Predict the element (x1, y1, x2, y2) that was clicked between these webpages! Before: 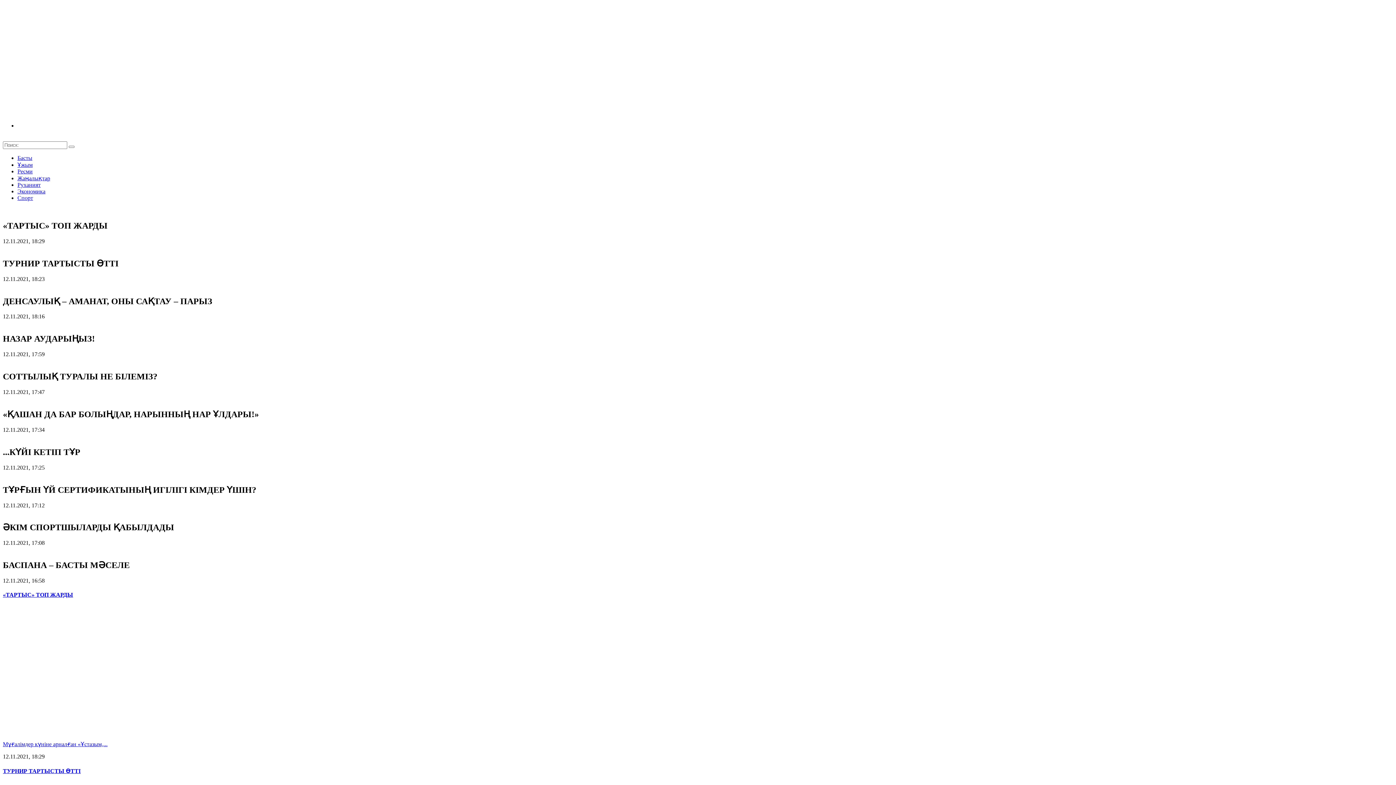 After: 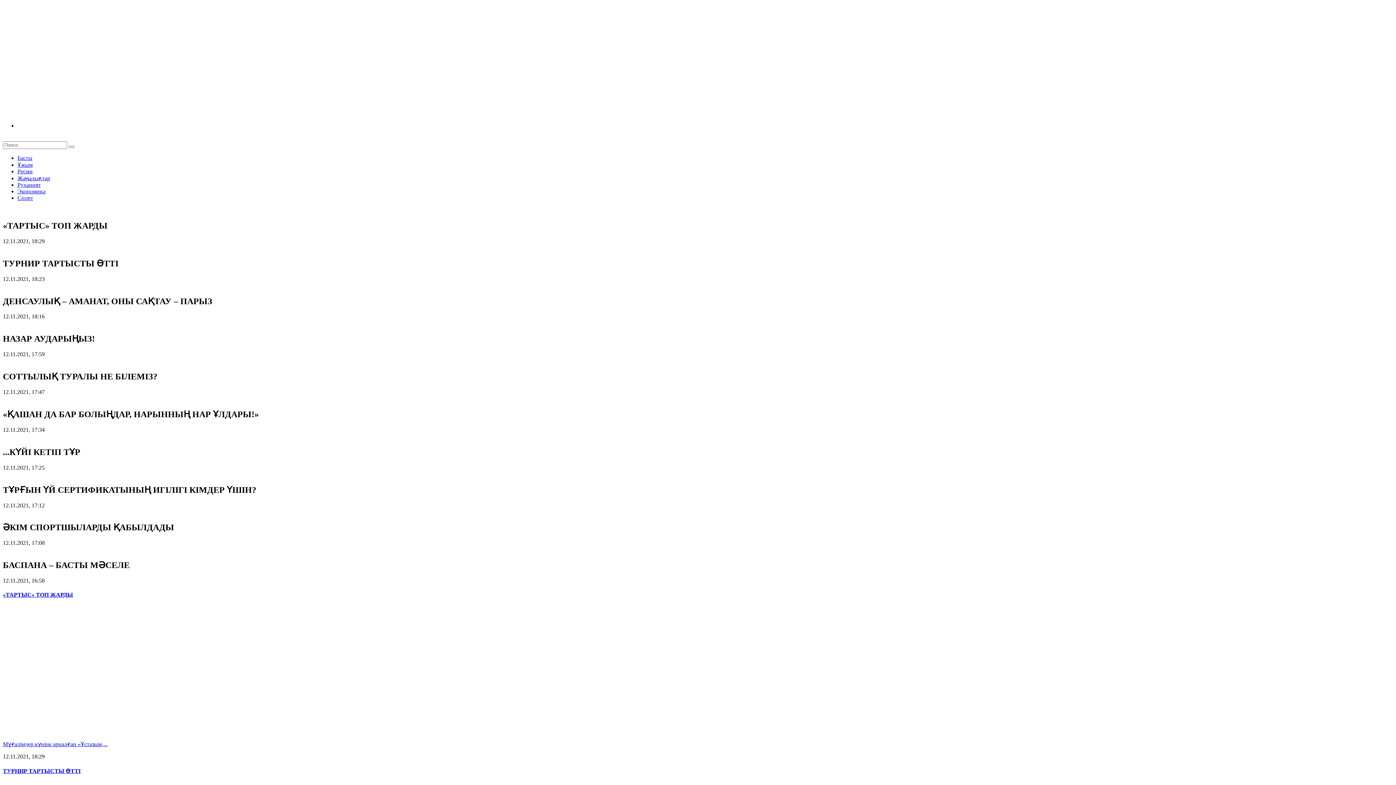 Action: bbox: (2, 508, 1393, 515)